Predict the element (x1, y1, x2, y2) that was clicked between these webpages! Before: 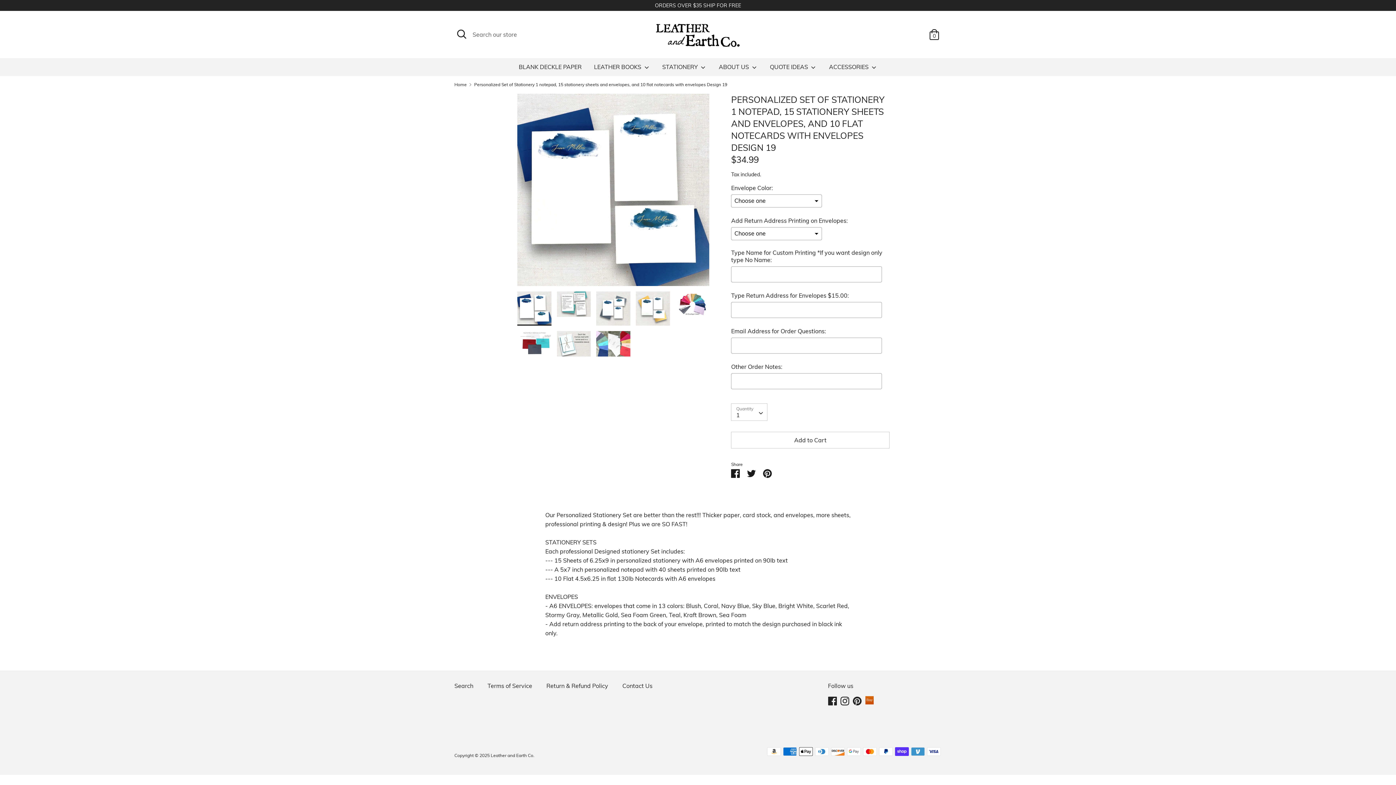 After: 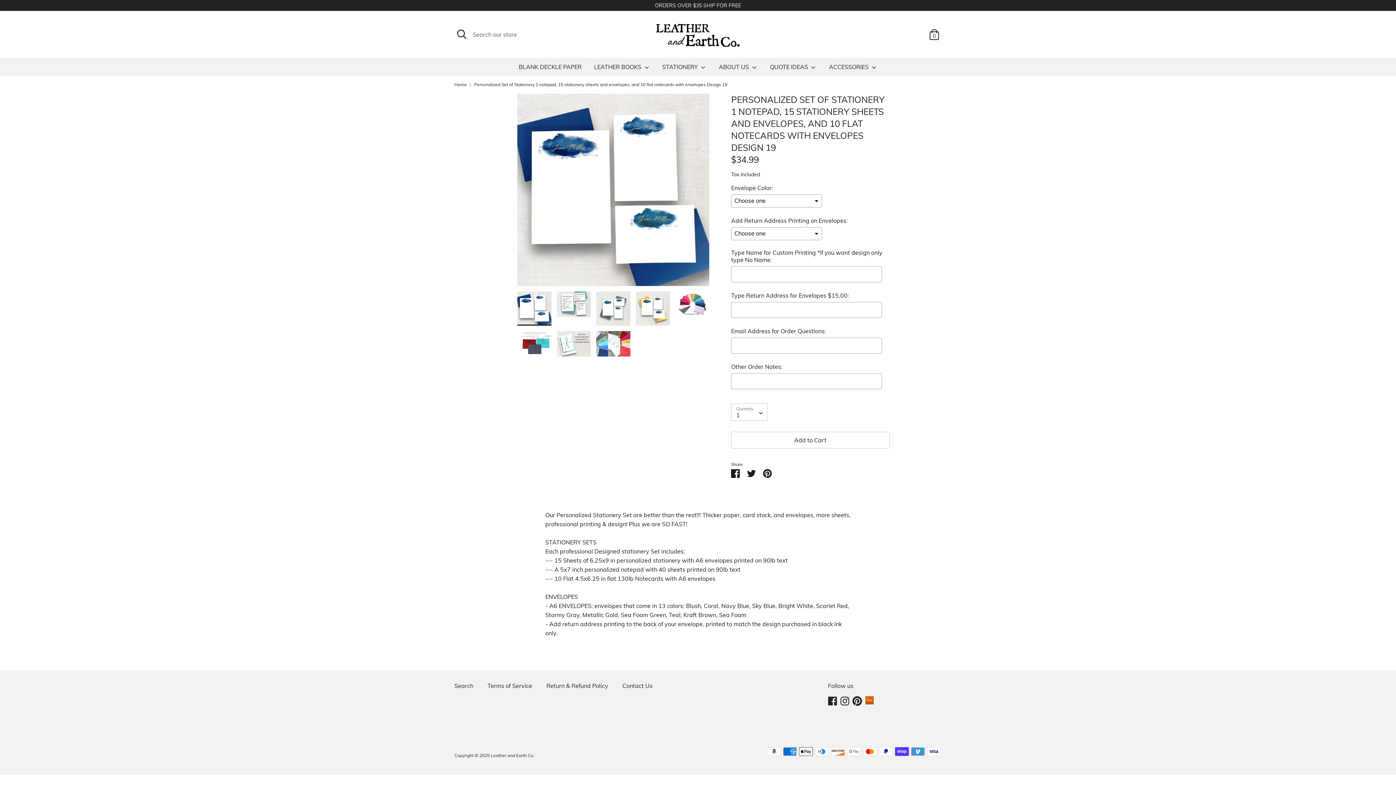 Action: label: Pinterest bbox: (852, 697, 861, 704)